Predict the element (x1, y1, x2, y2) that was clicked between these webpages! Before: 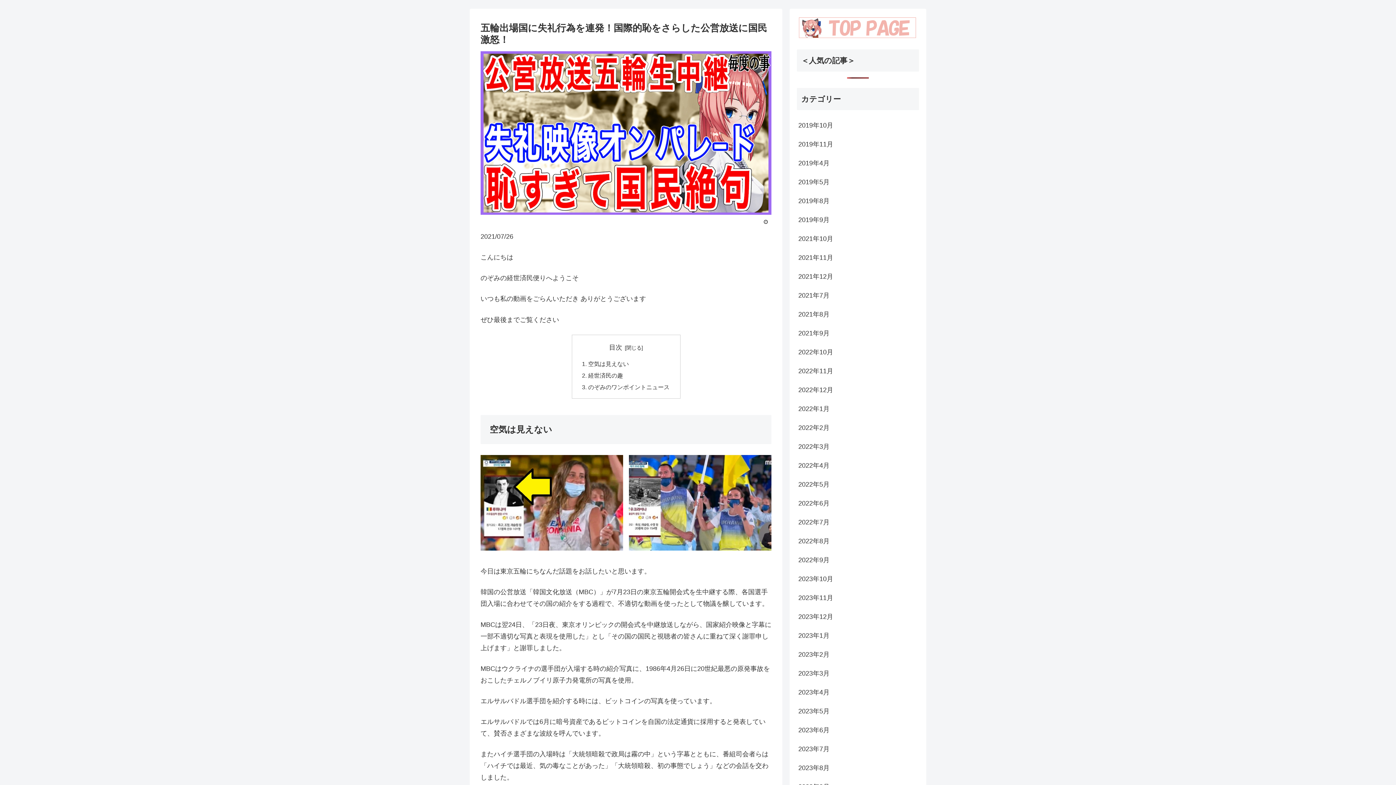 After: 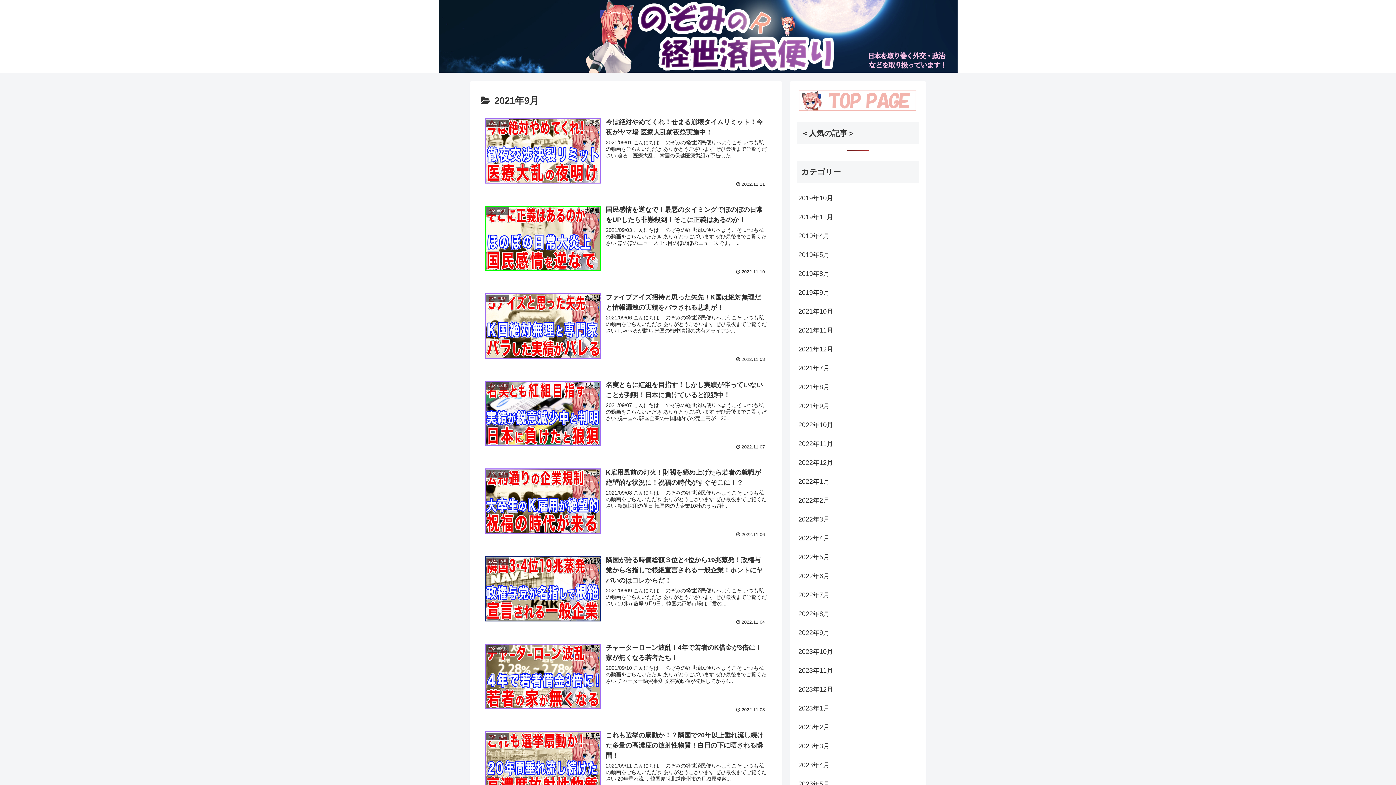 Action: bbox: (797, 323, 919, 342) label: 2021年9月